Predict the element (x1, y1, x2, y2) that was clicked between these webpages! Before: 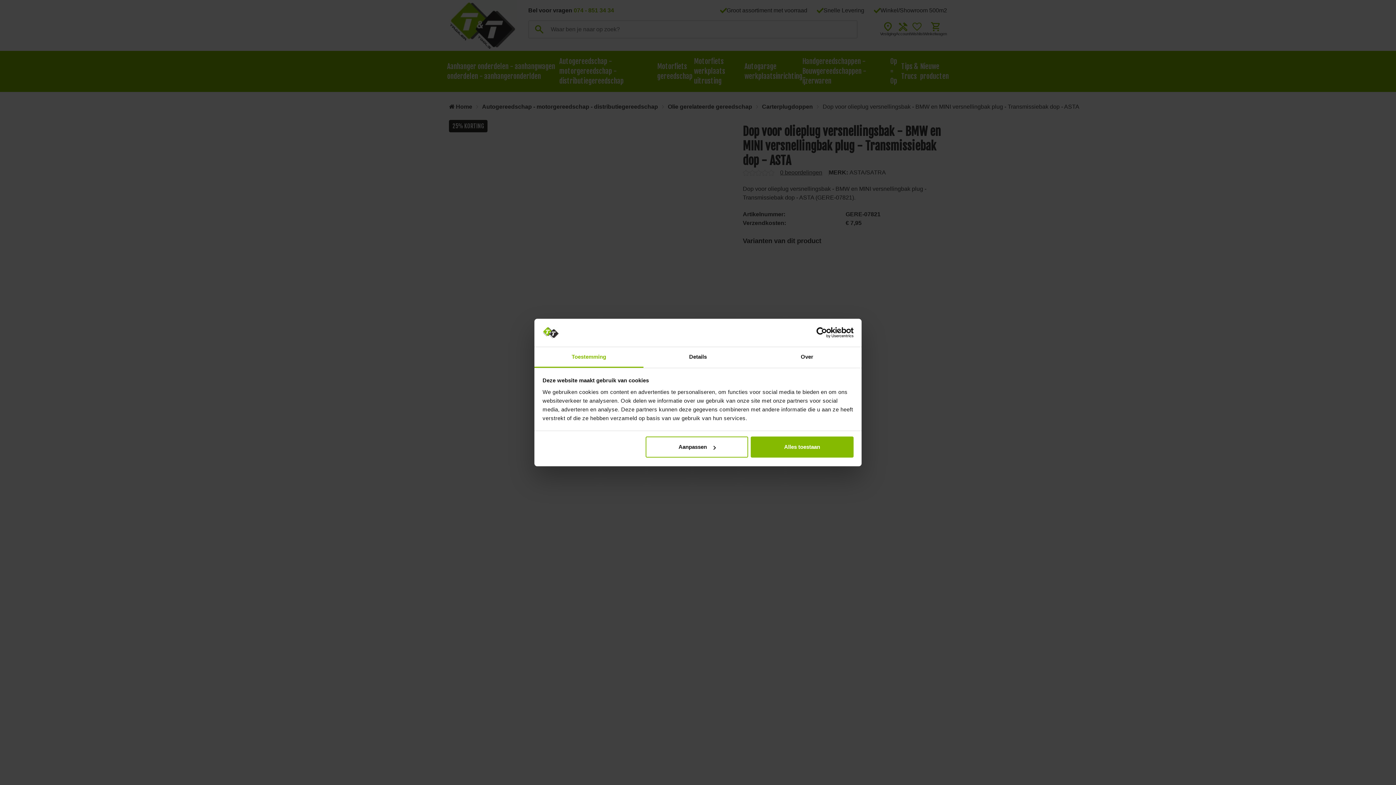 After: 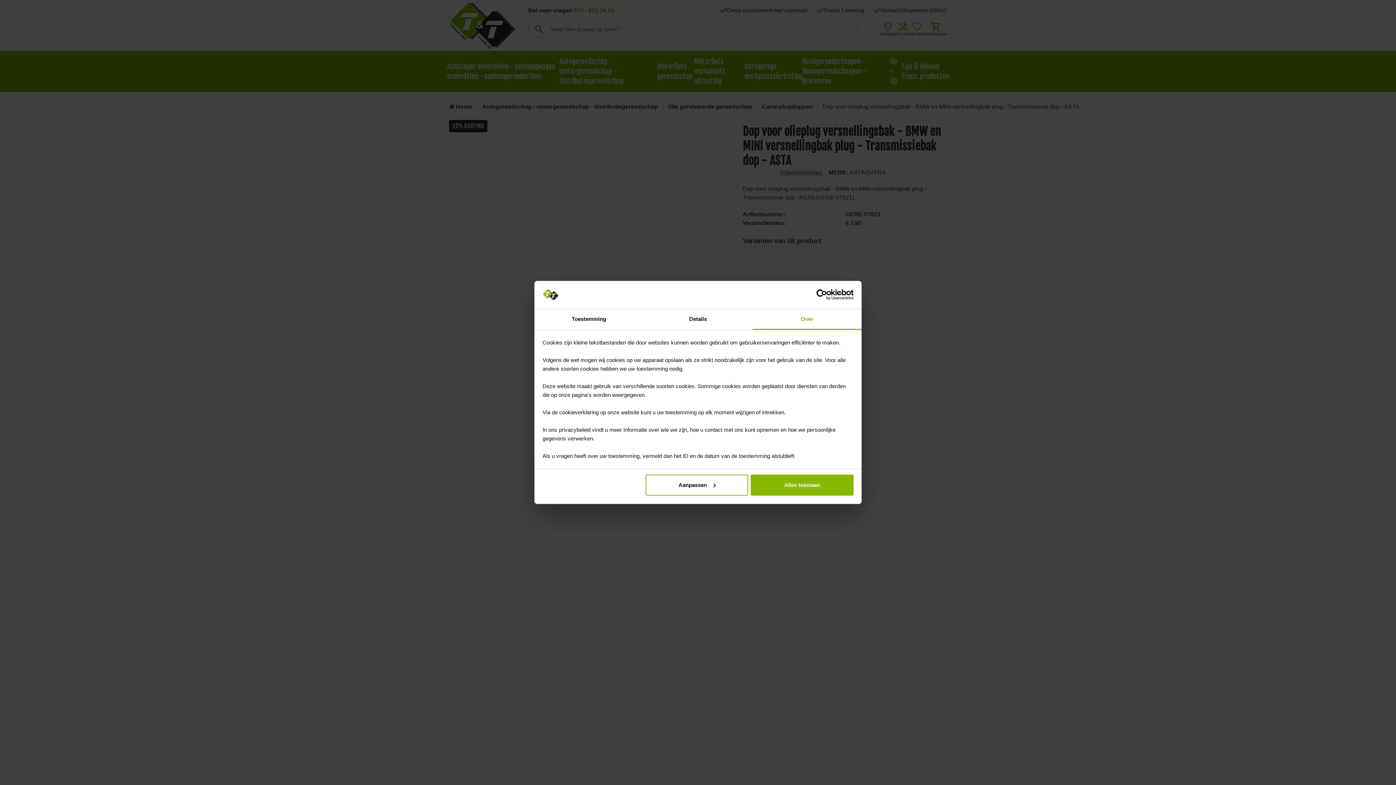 Action: bbox: (752, 347, 861, 367) label: Over